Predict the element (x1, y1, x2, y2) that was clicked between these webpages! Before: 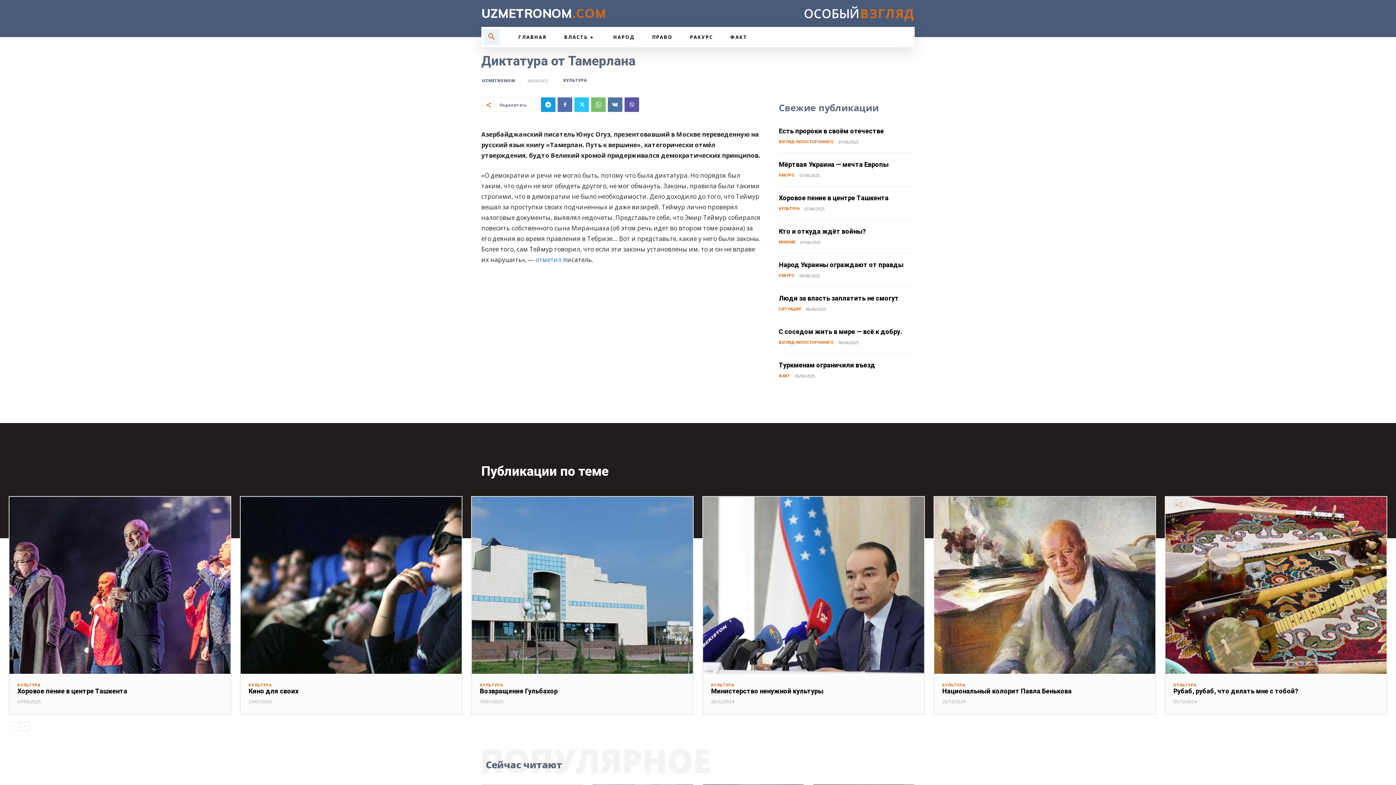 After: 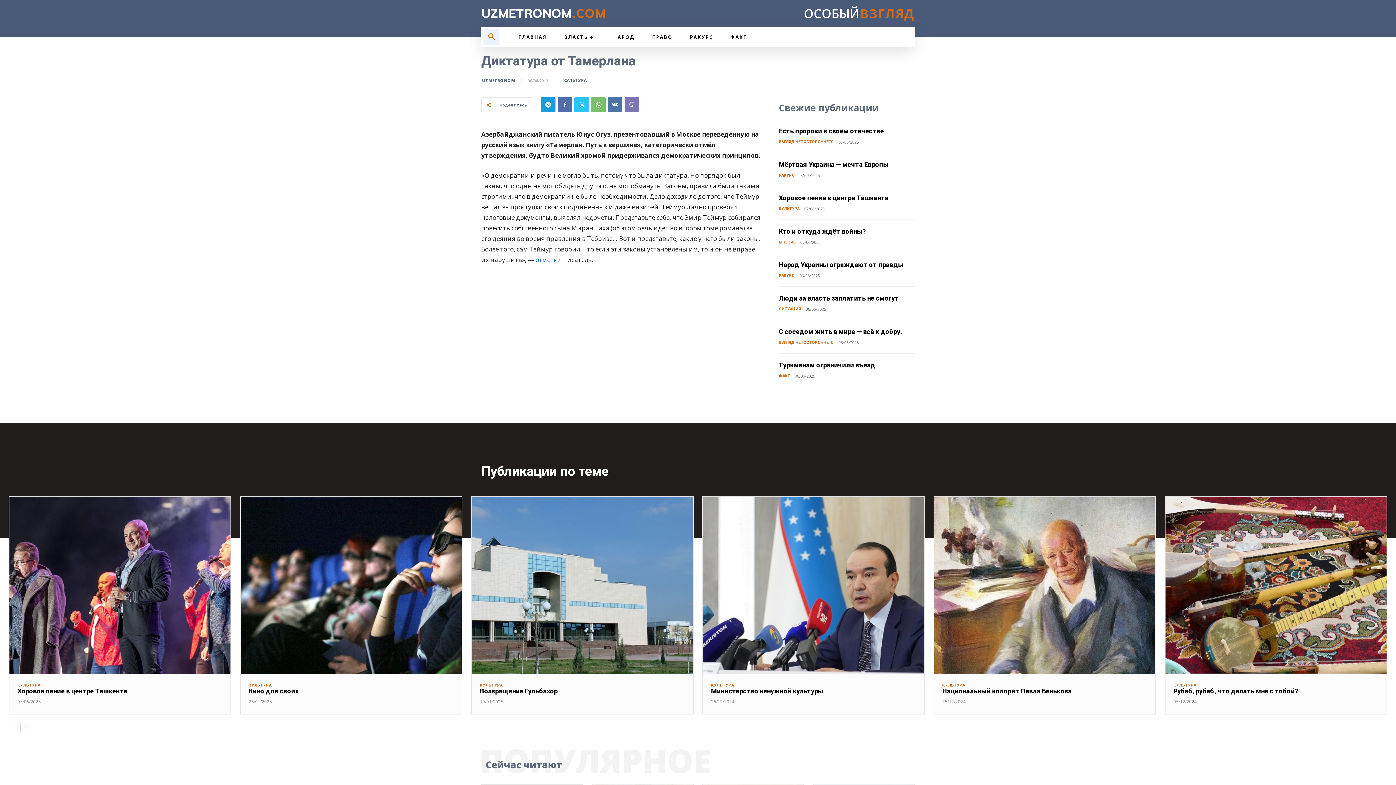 Action: bbox: (624, 97, 639, 112)